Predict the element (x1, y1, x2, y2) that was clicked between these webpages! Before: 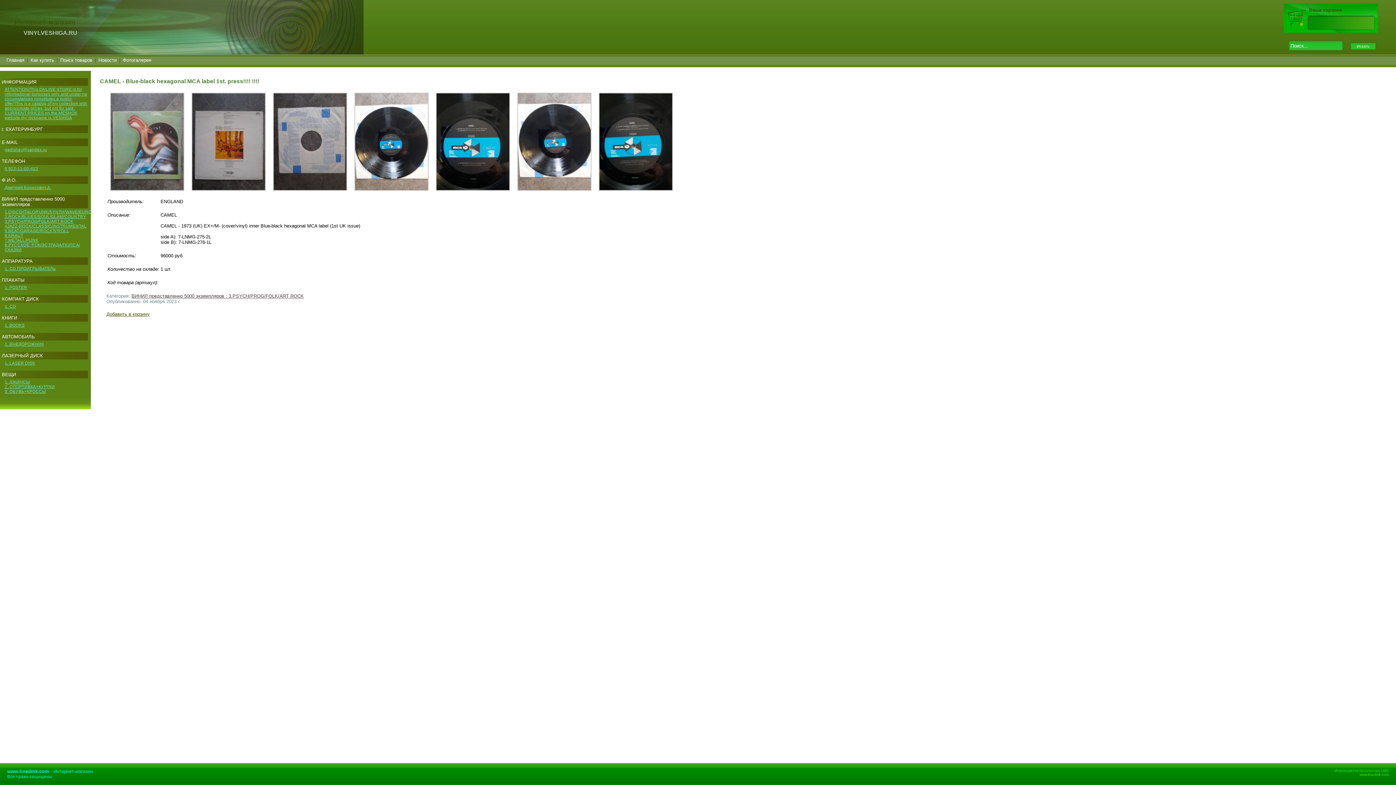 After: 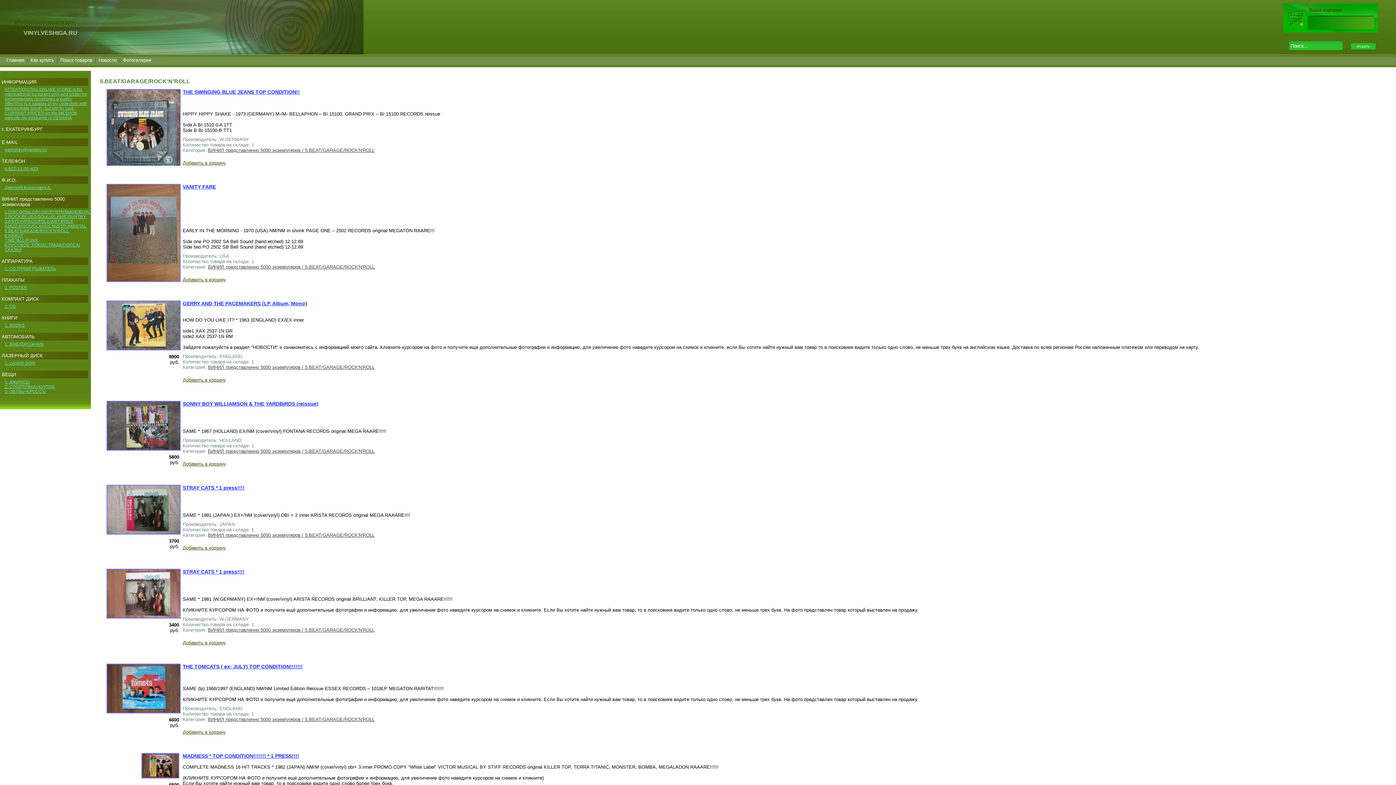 Action: bbox: (4, 228, 69, 233) label: 5.BEAT/GARAGE/ROCK'N'ROLL